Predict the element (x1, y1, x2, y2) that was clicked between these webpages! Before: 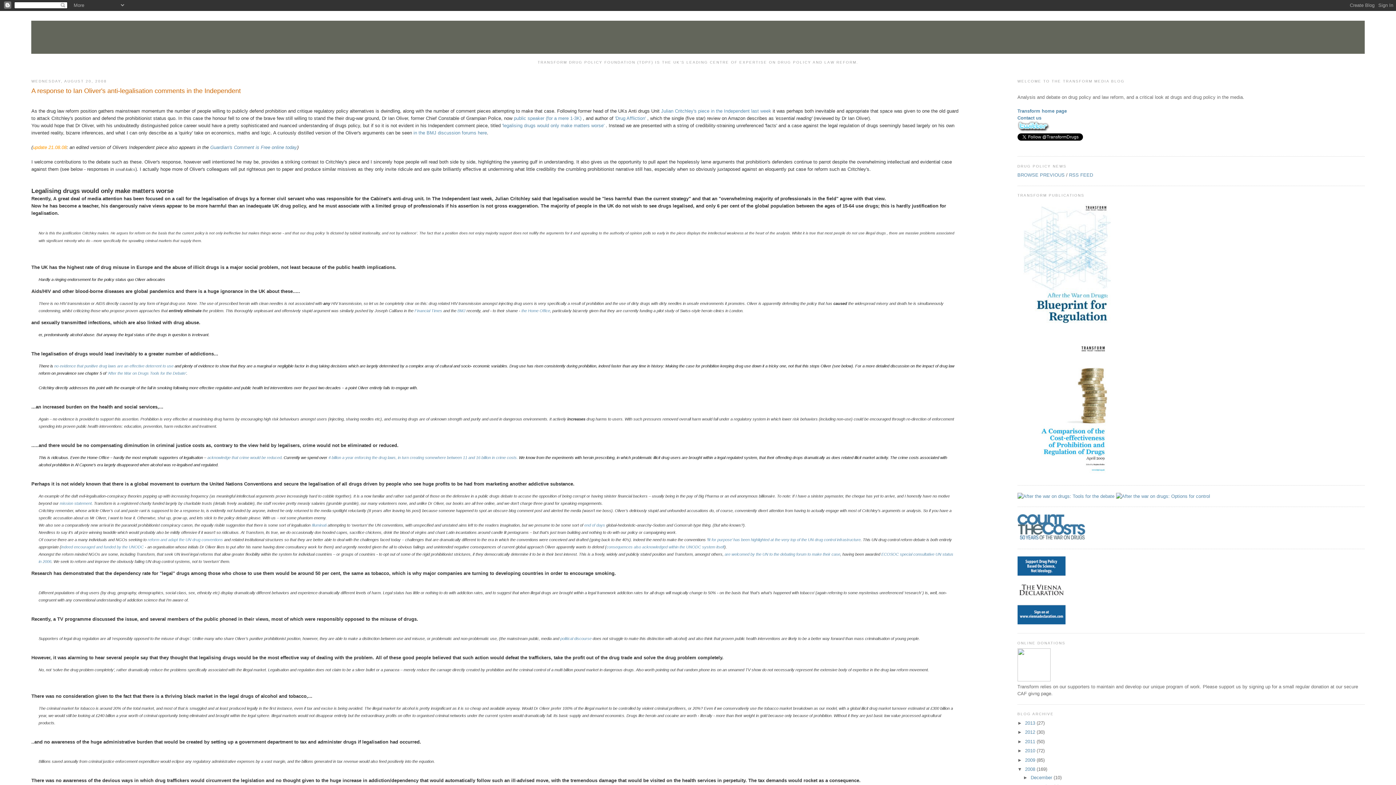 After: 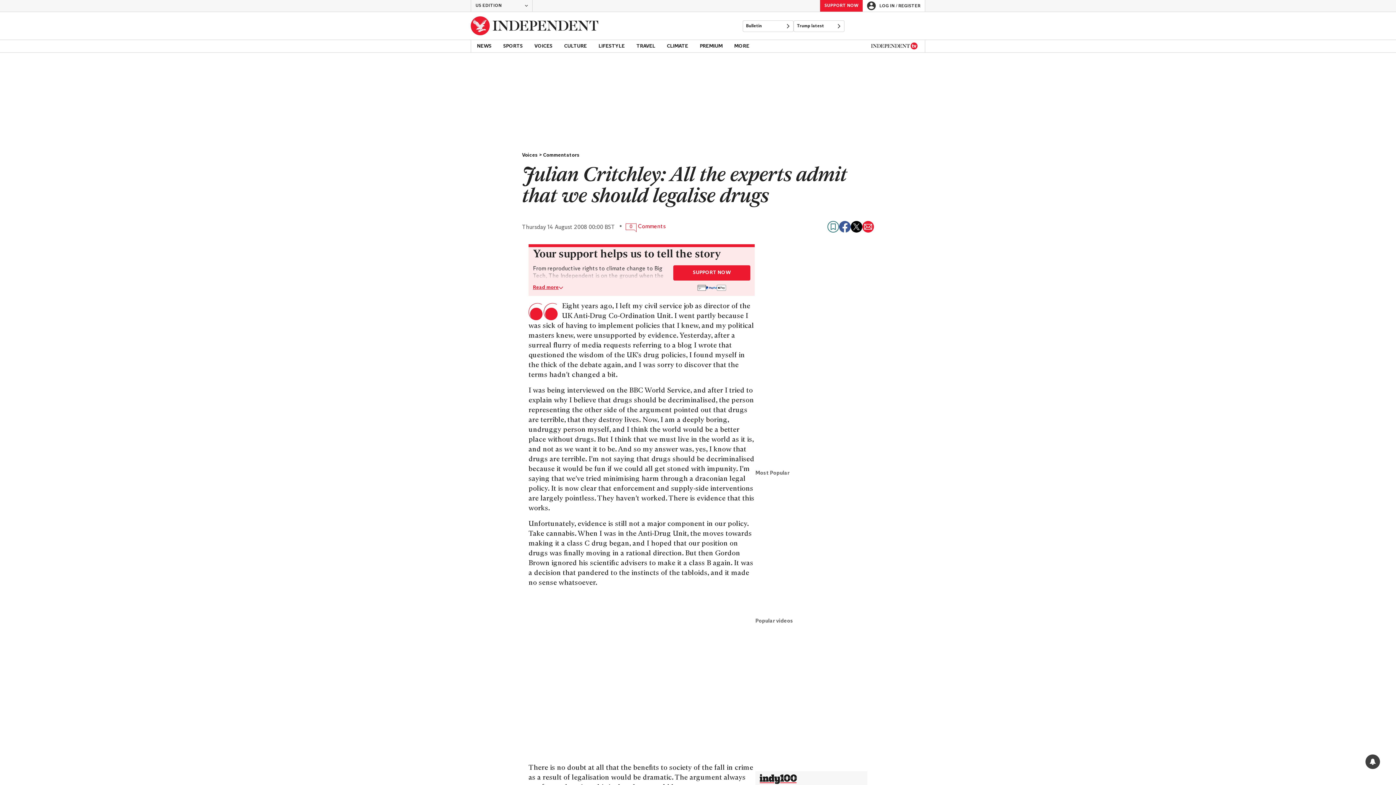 Action: bbox: (661, 108, 771, 113) label: Julian Critchley's piece in the Independent last week